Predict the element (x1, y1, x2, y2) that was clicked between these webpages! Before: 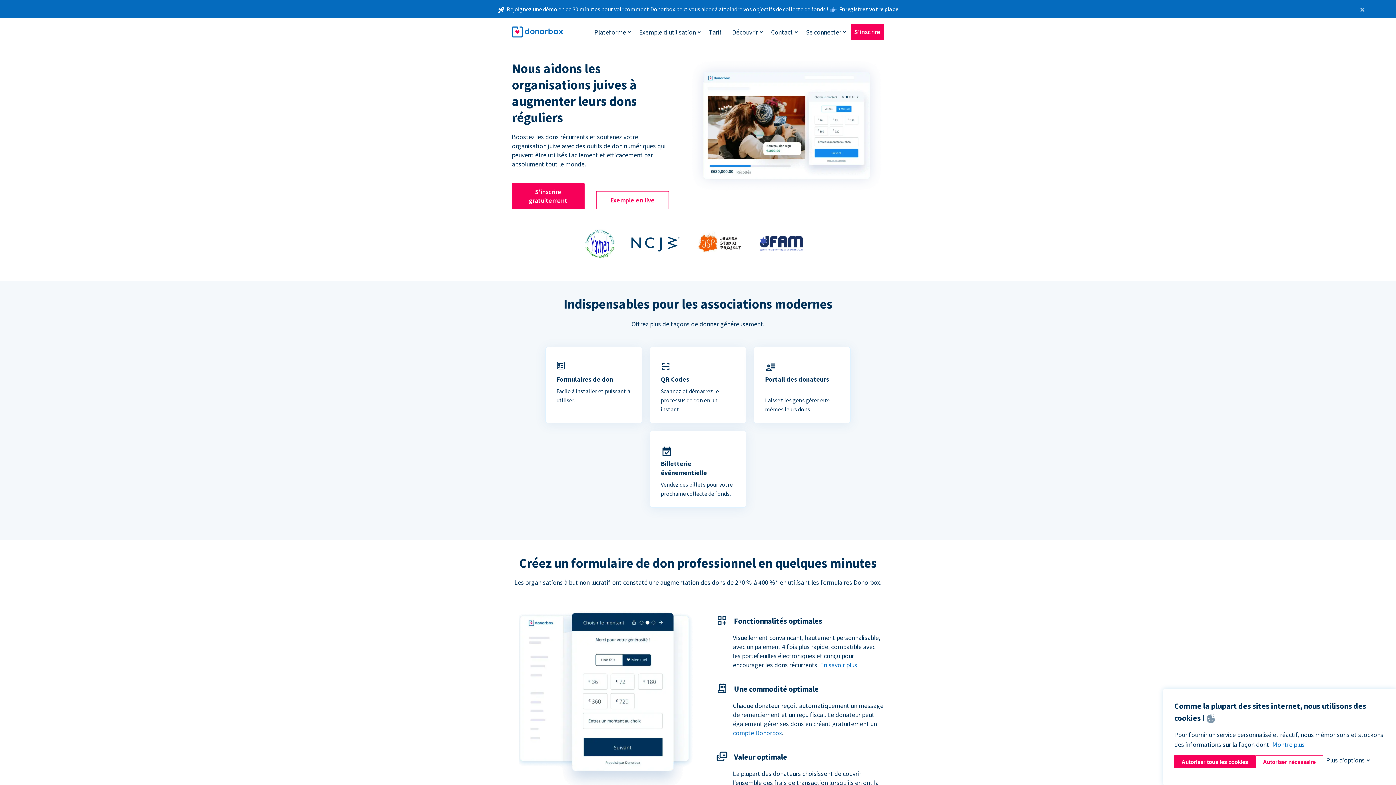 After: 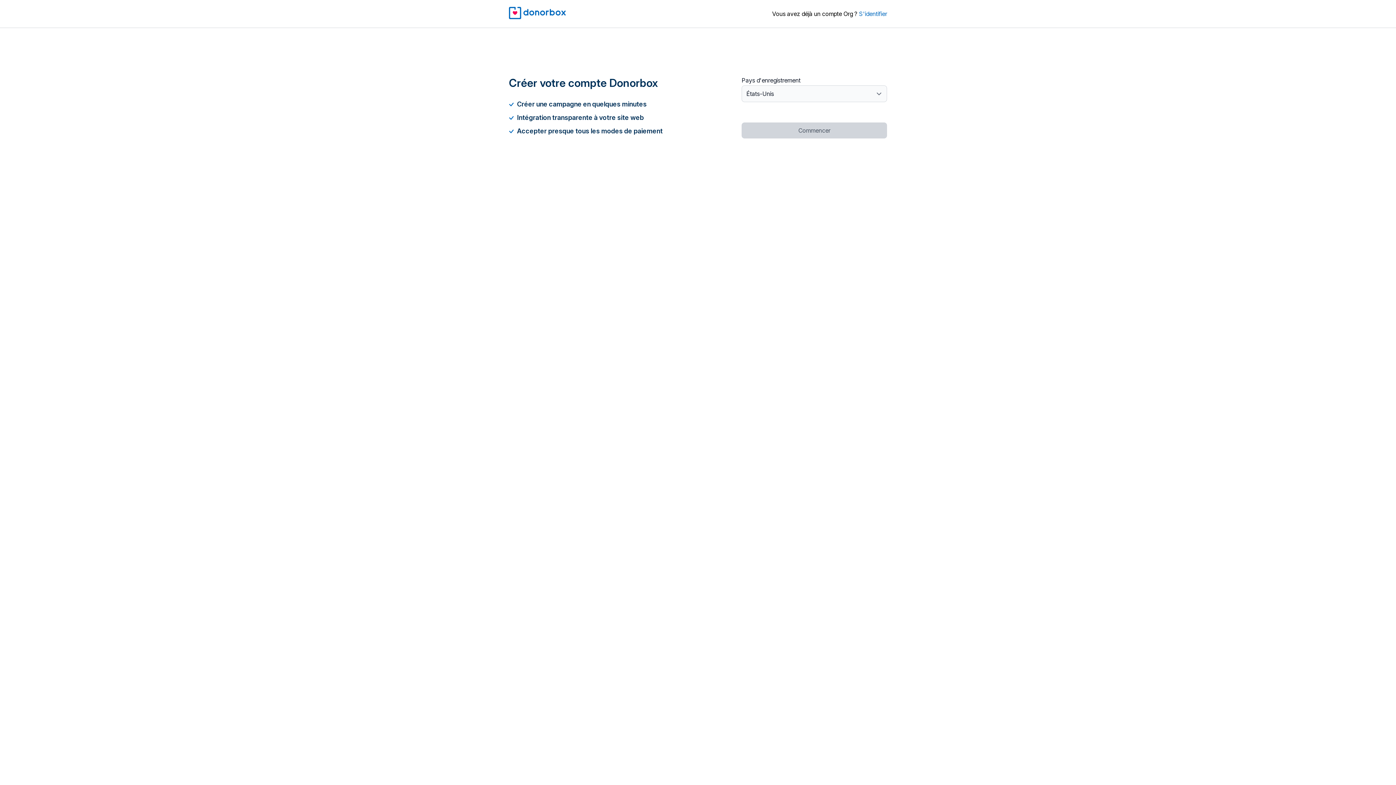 Action: bbox: (512, 183, 584, 209) label: S'inscrire gratuitement